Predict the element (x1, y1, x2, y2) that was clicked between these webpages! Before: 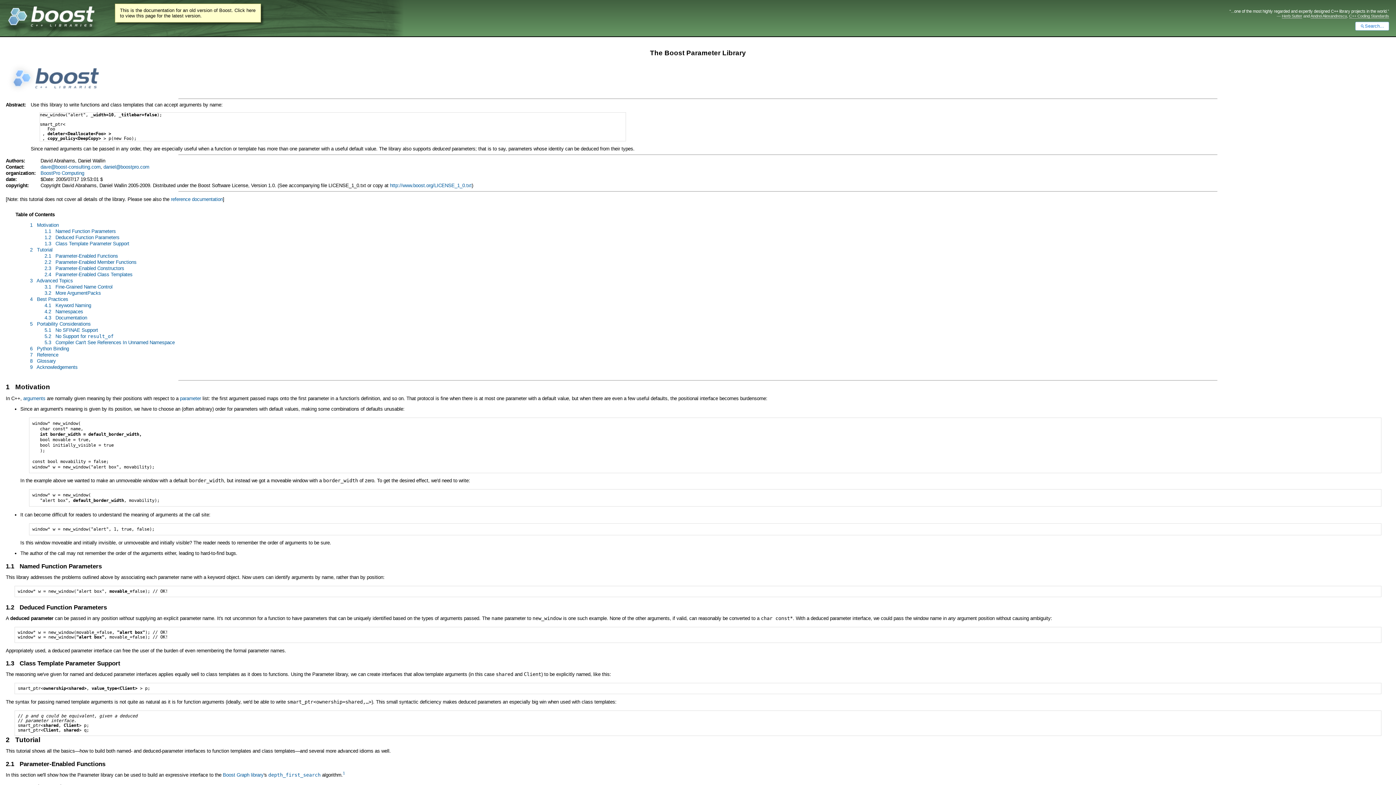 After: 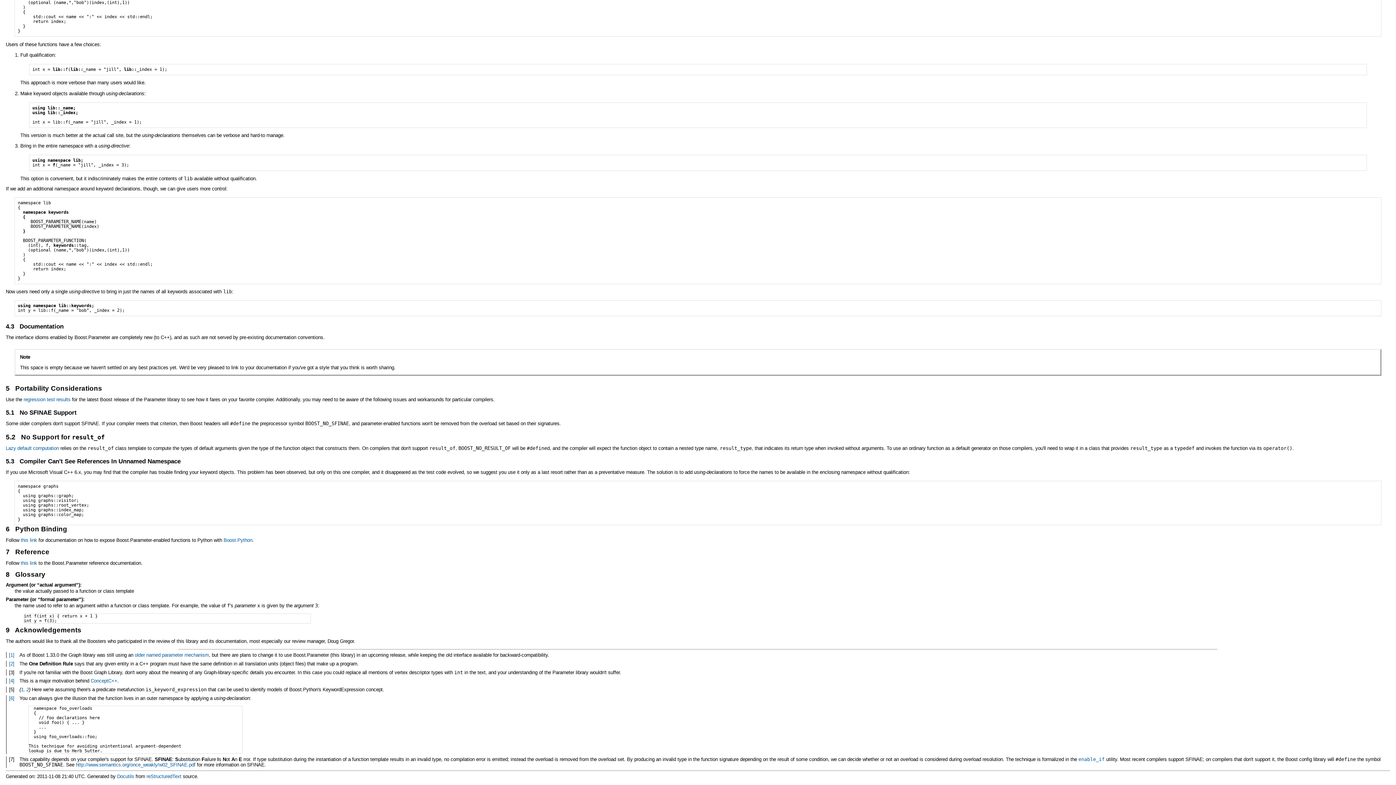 Action: label: 9   Acknowledgements bbox: (30, 364, 77, 370)